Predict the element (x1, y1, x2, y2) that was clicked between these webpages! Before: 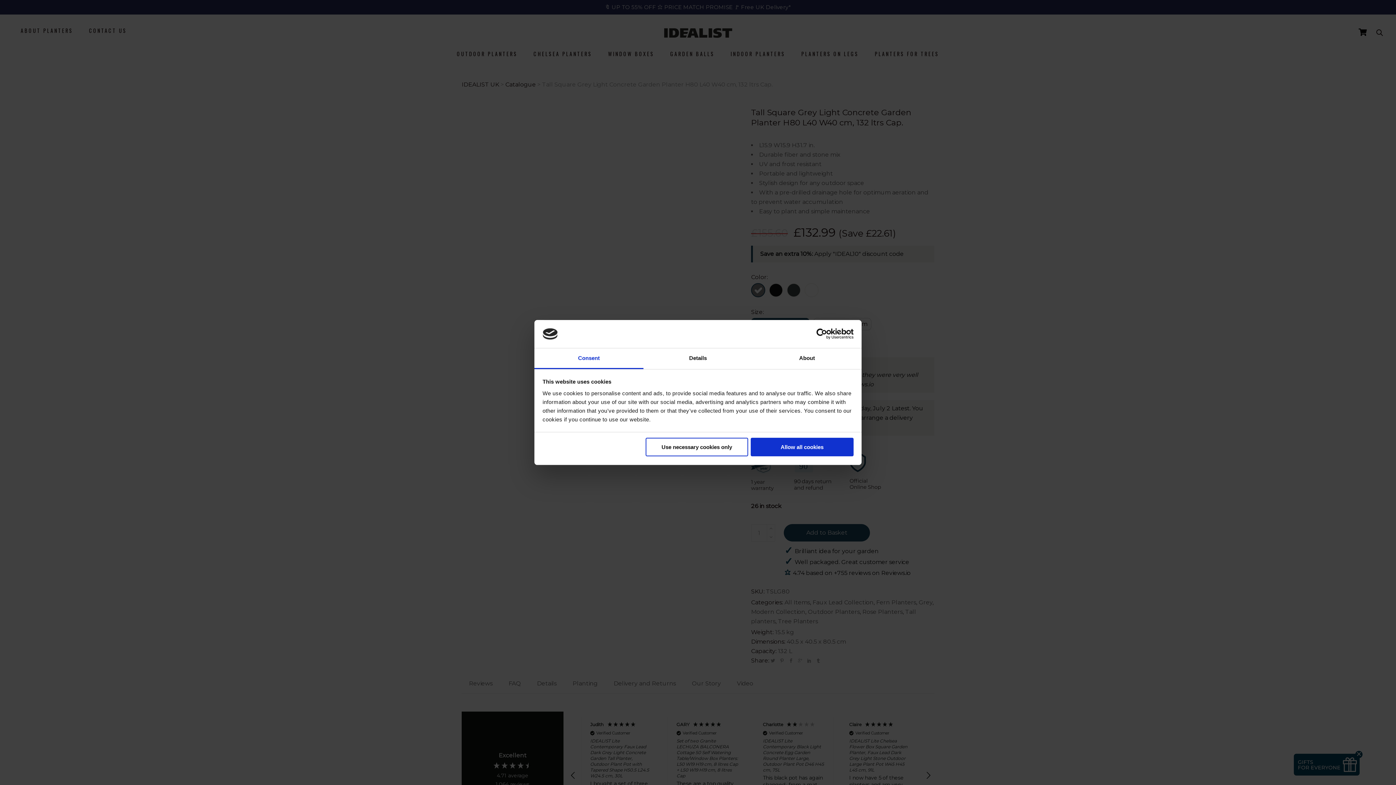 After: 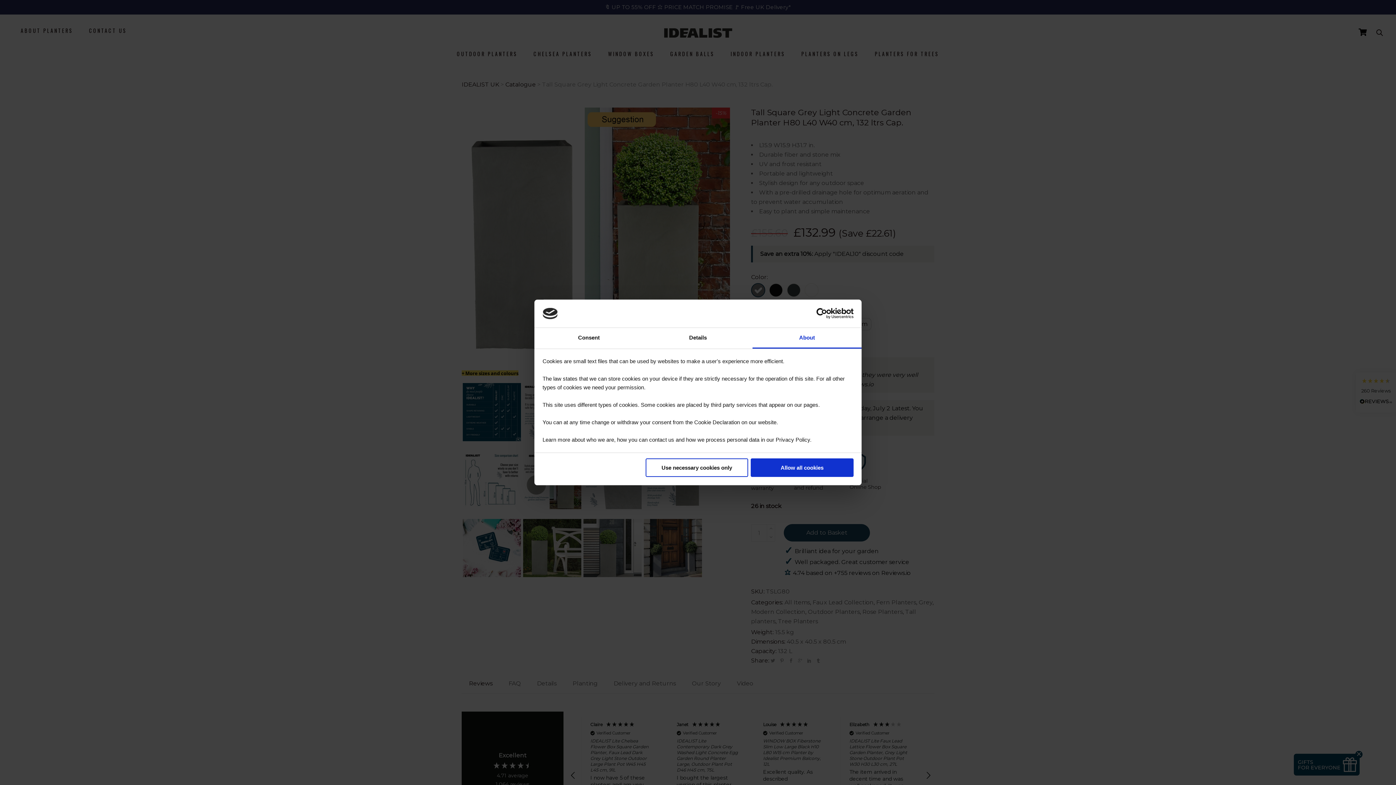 Action: bbox: (752, 348, 861, 369) label: About